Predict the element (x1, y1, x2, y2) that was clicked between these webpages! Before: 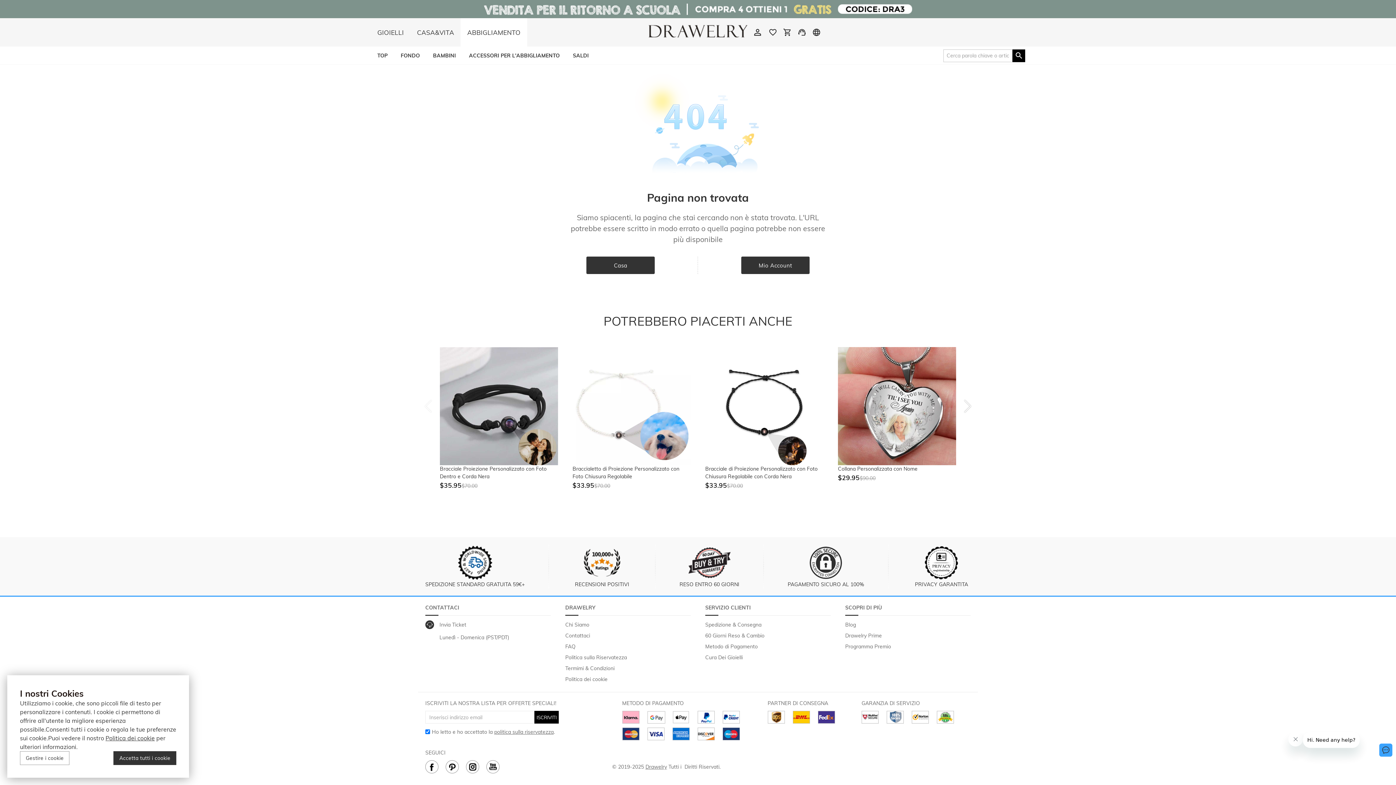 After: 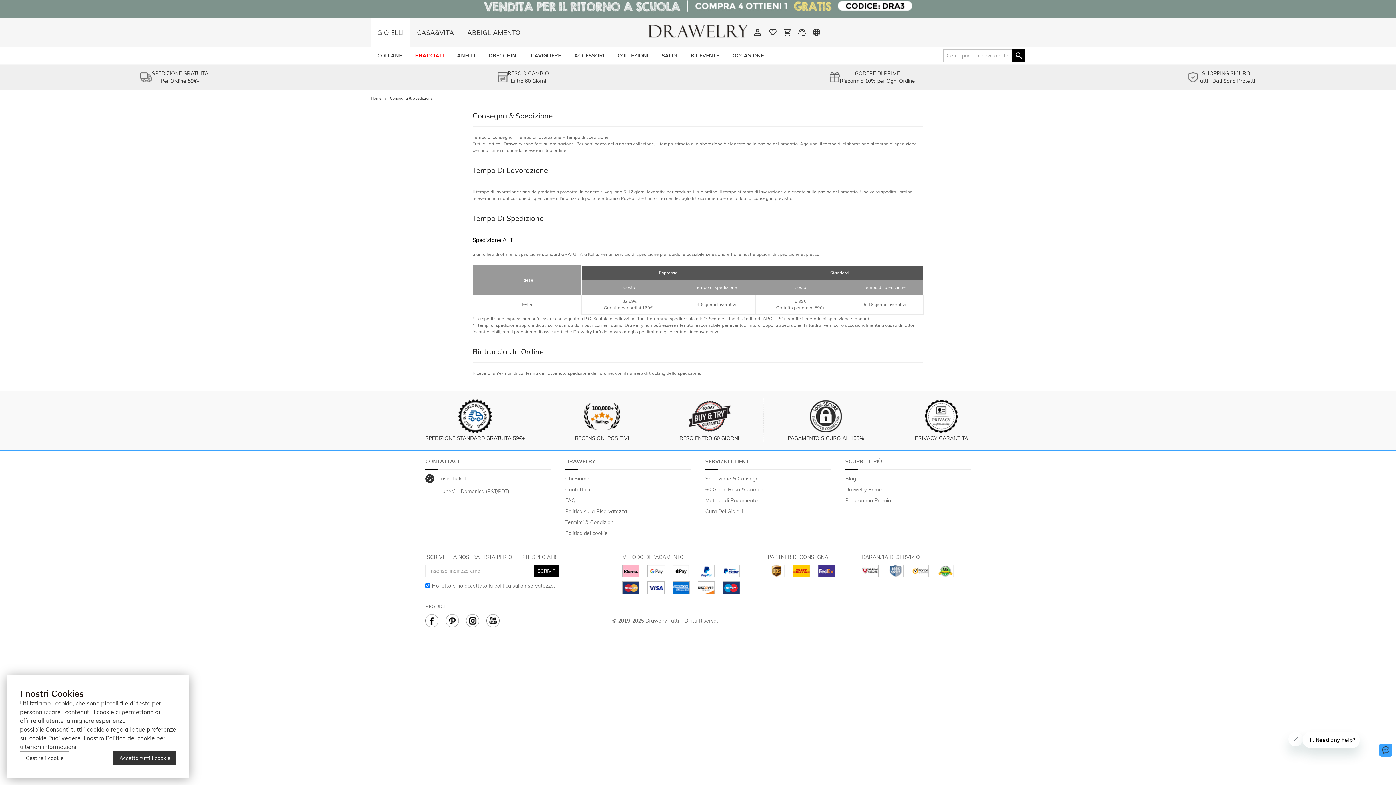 Action: label: Spedizione & Consegna bbox: (705, 621, 761, 628)